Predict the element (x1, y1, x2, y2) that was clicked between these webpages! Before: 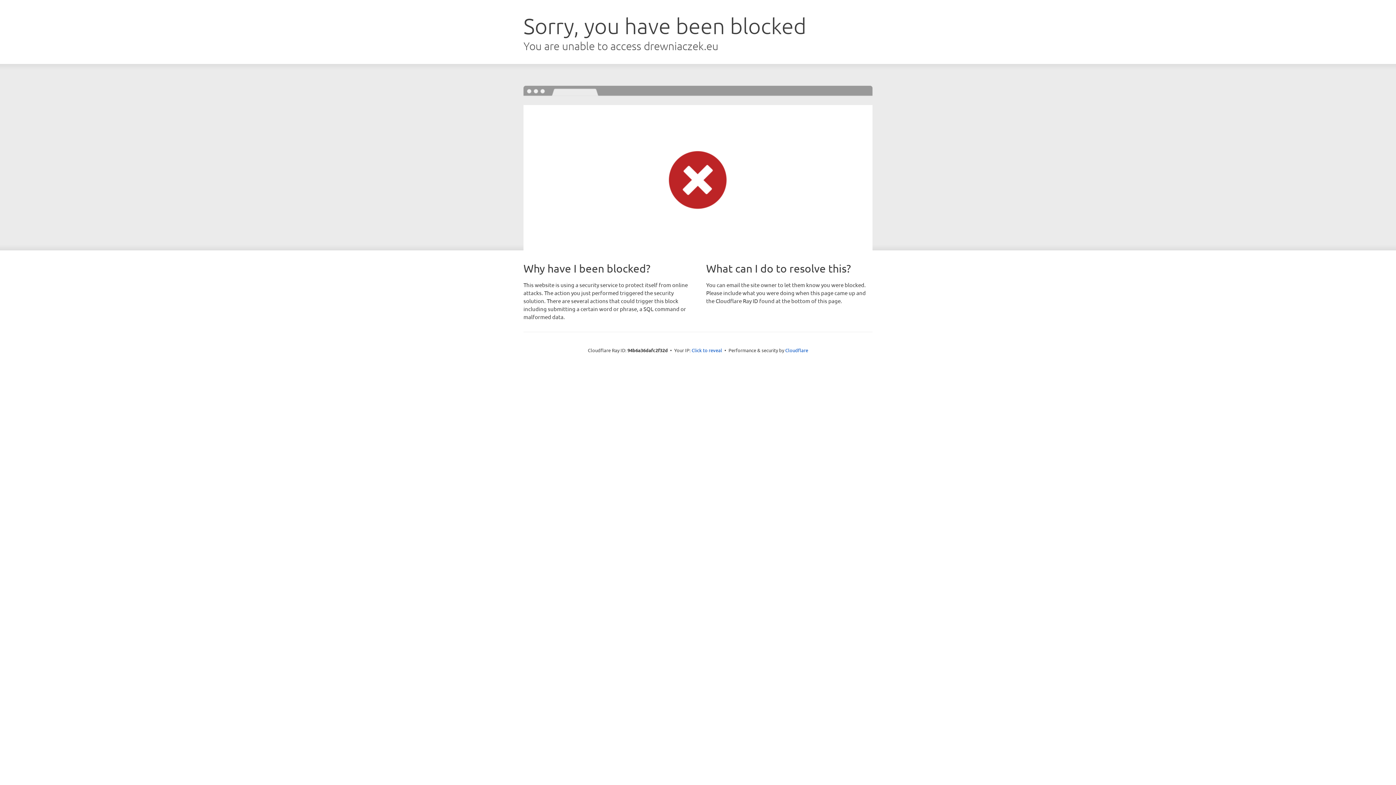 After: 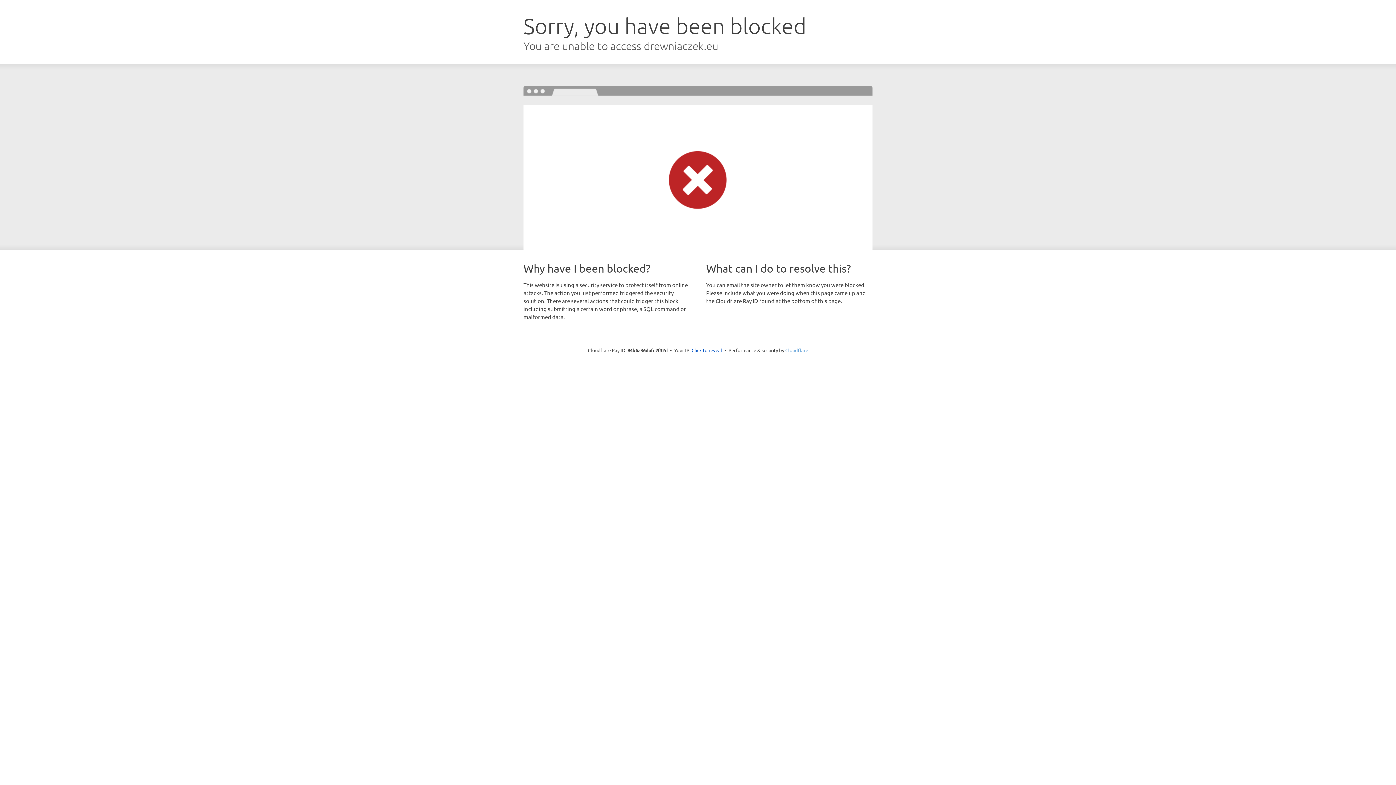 Action: bbox: (785, 347, 808, 353) label: Cloudflare